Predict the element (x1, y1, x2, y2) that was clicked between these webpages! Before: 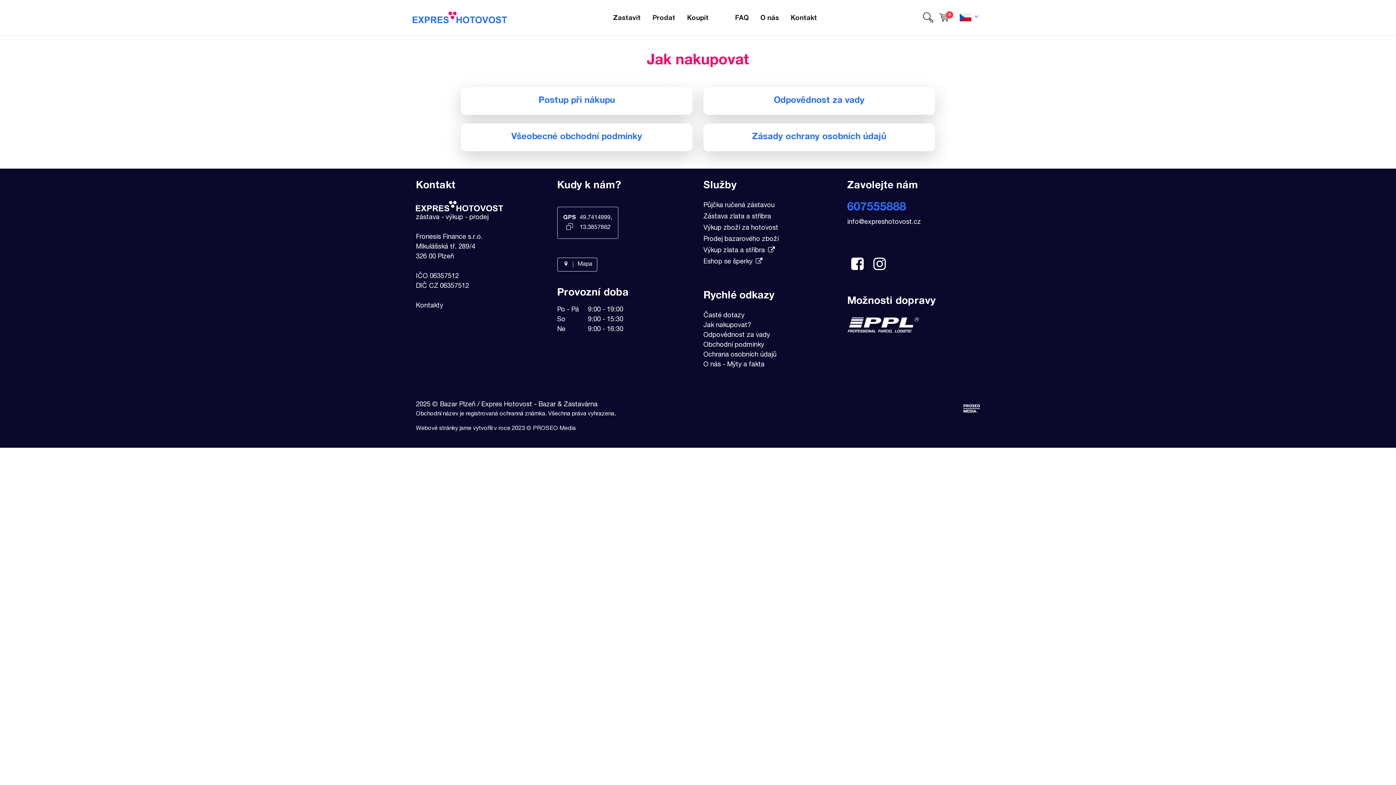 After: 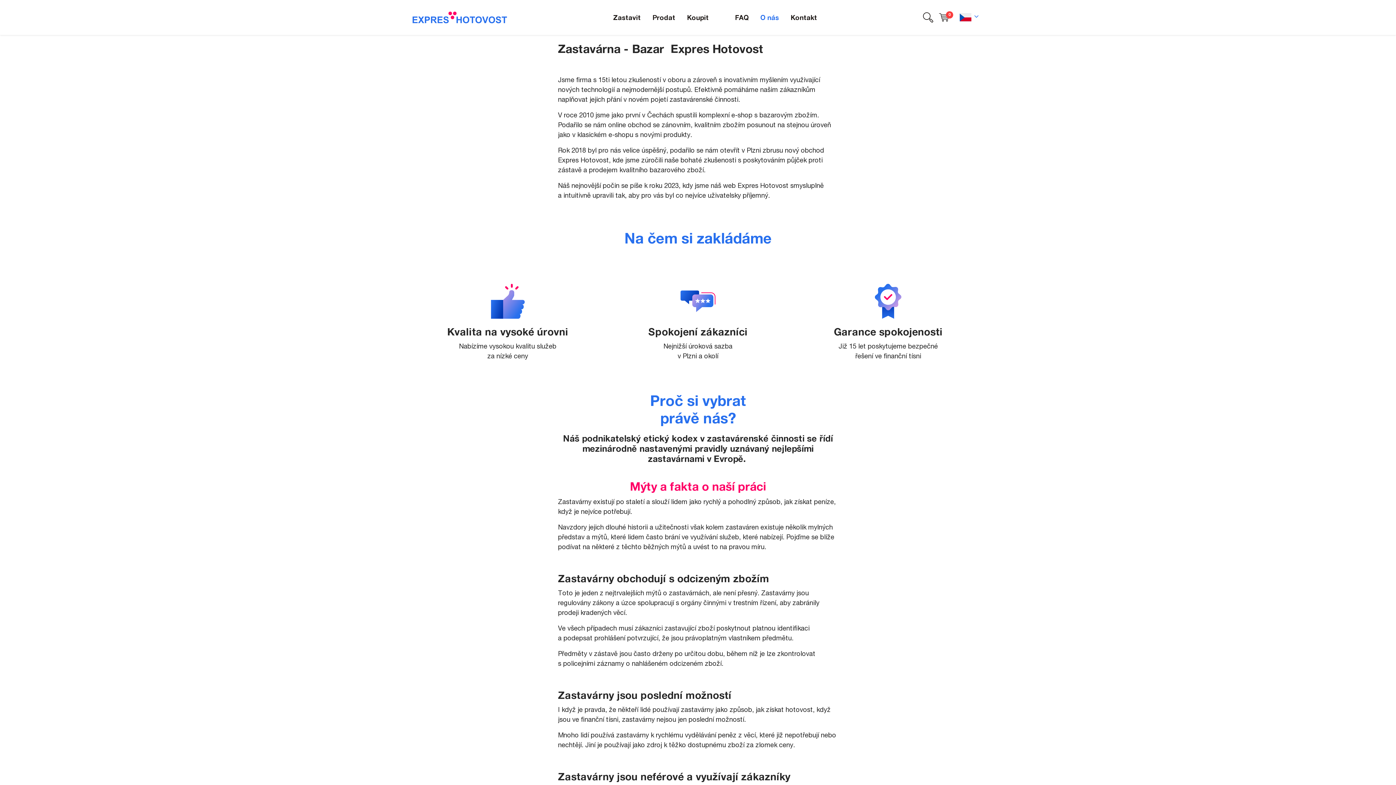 Action: label: O nás bbox: (754, 11, 784, 23)